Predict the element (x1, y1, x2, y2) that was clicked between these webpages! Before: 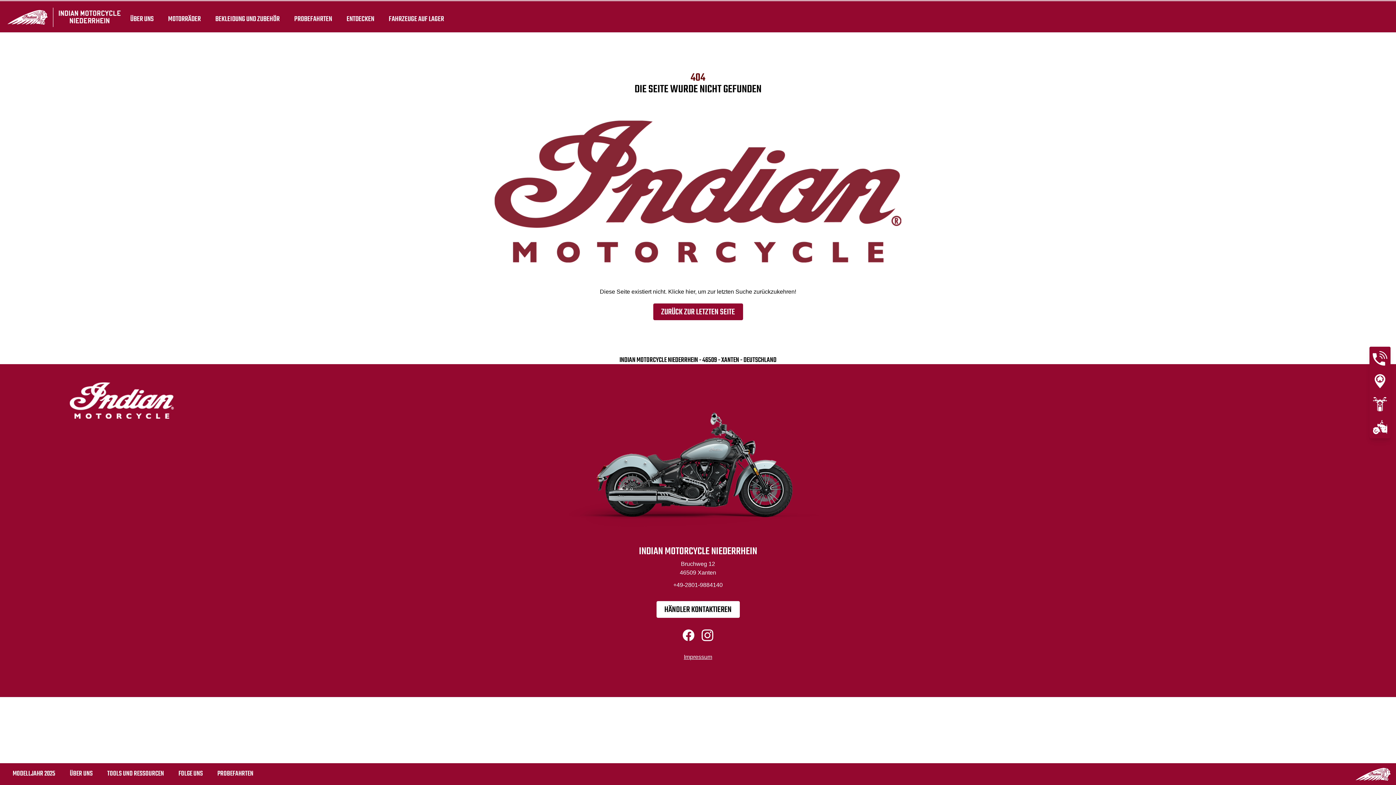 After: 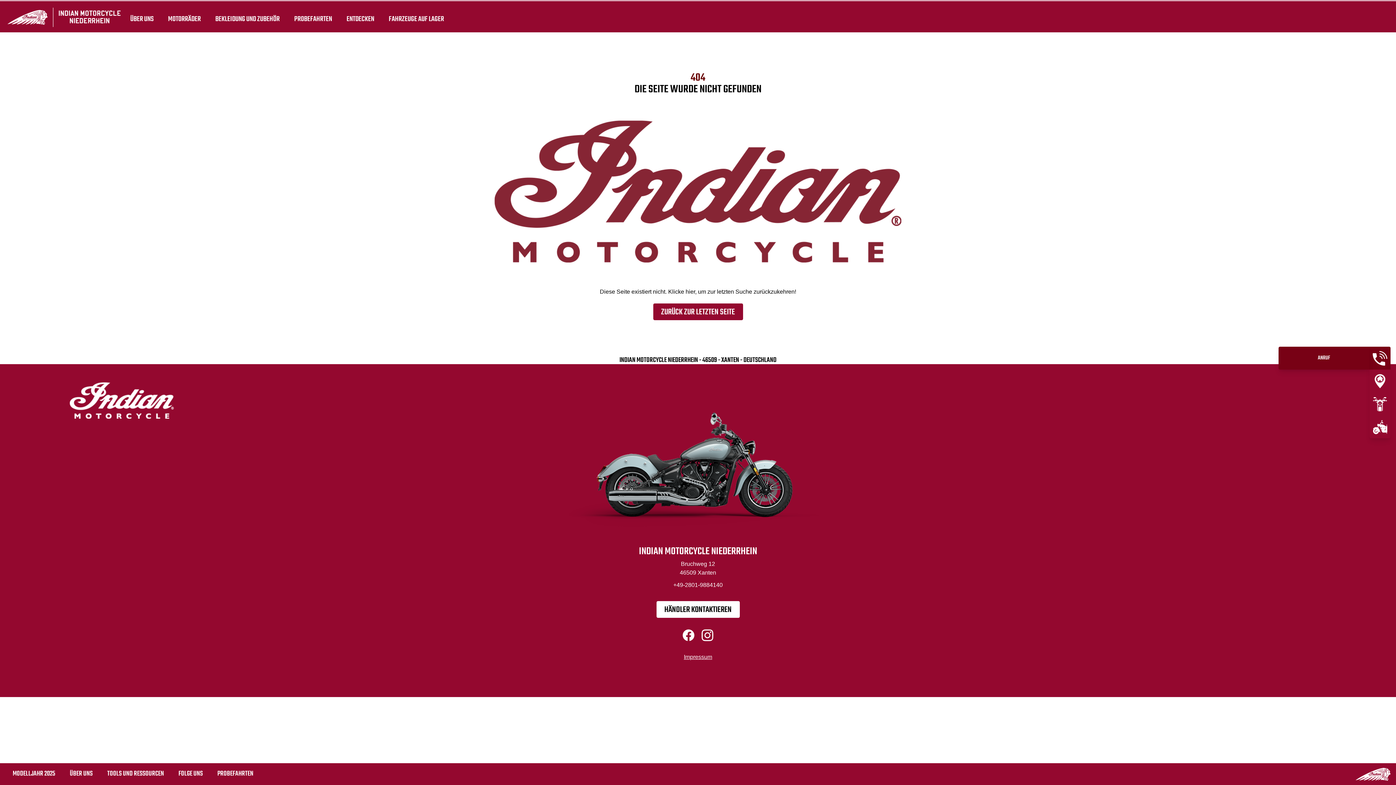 Action: bbox: (1369, 346, 1390, 369)